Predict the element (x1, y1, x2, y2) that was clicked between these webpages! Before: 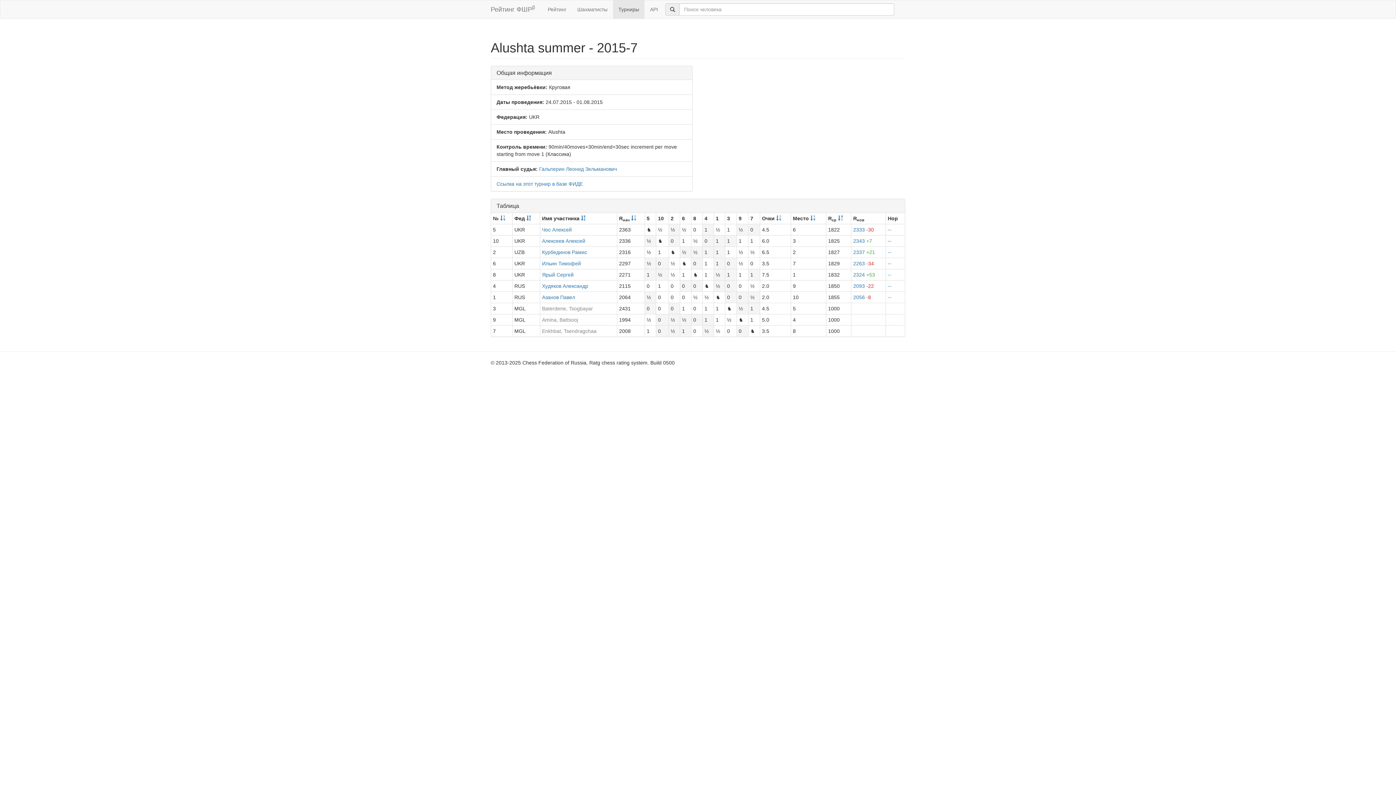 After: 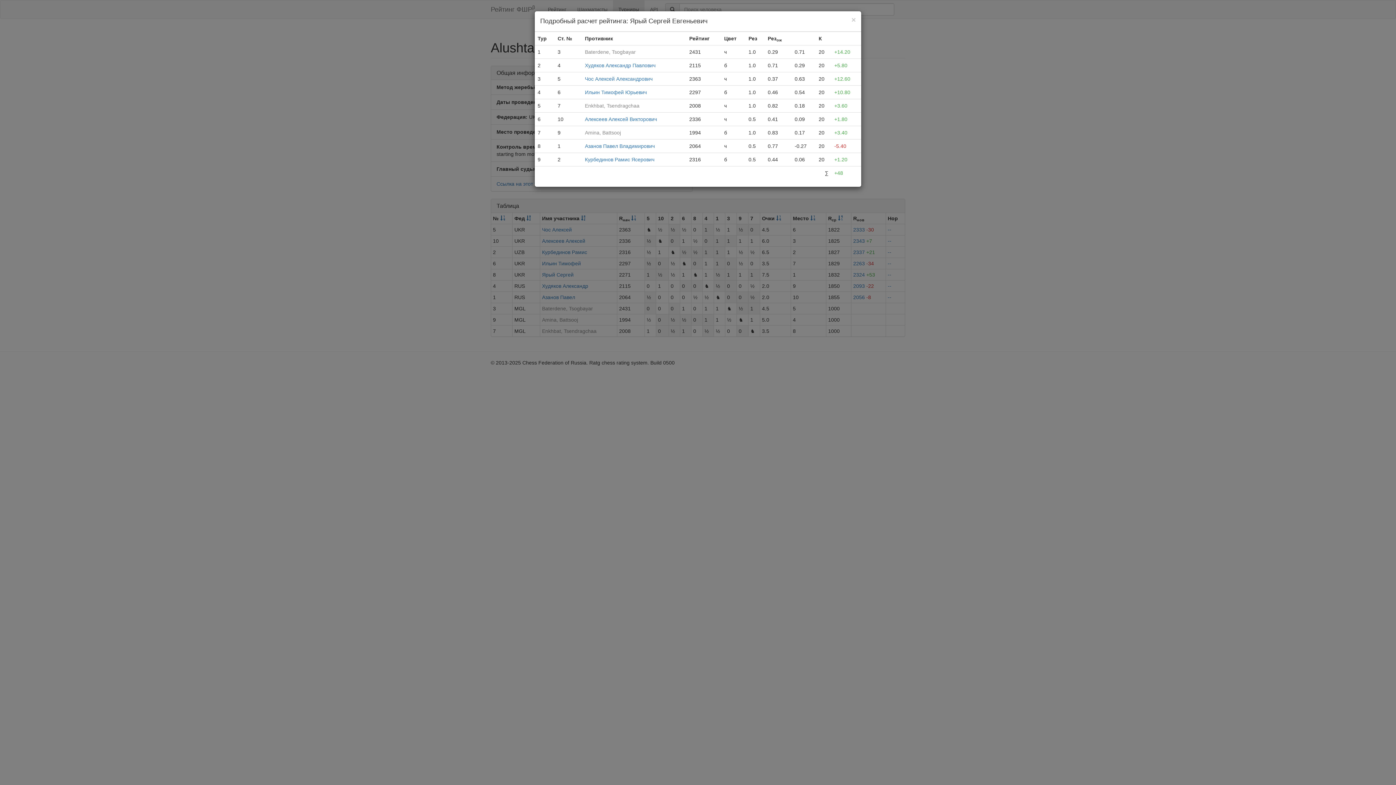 Action: bbox: (853, 272, 875, 277) label: 2324 +53